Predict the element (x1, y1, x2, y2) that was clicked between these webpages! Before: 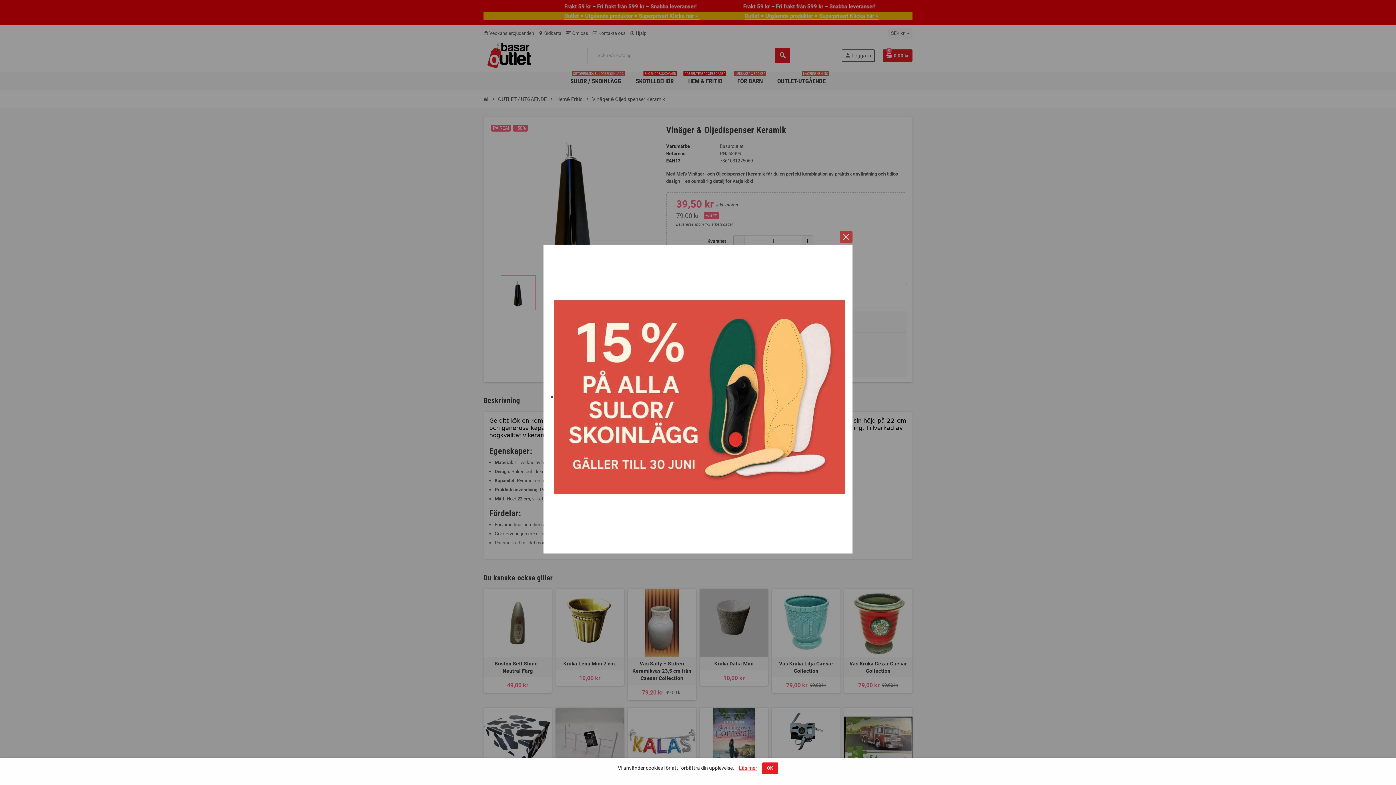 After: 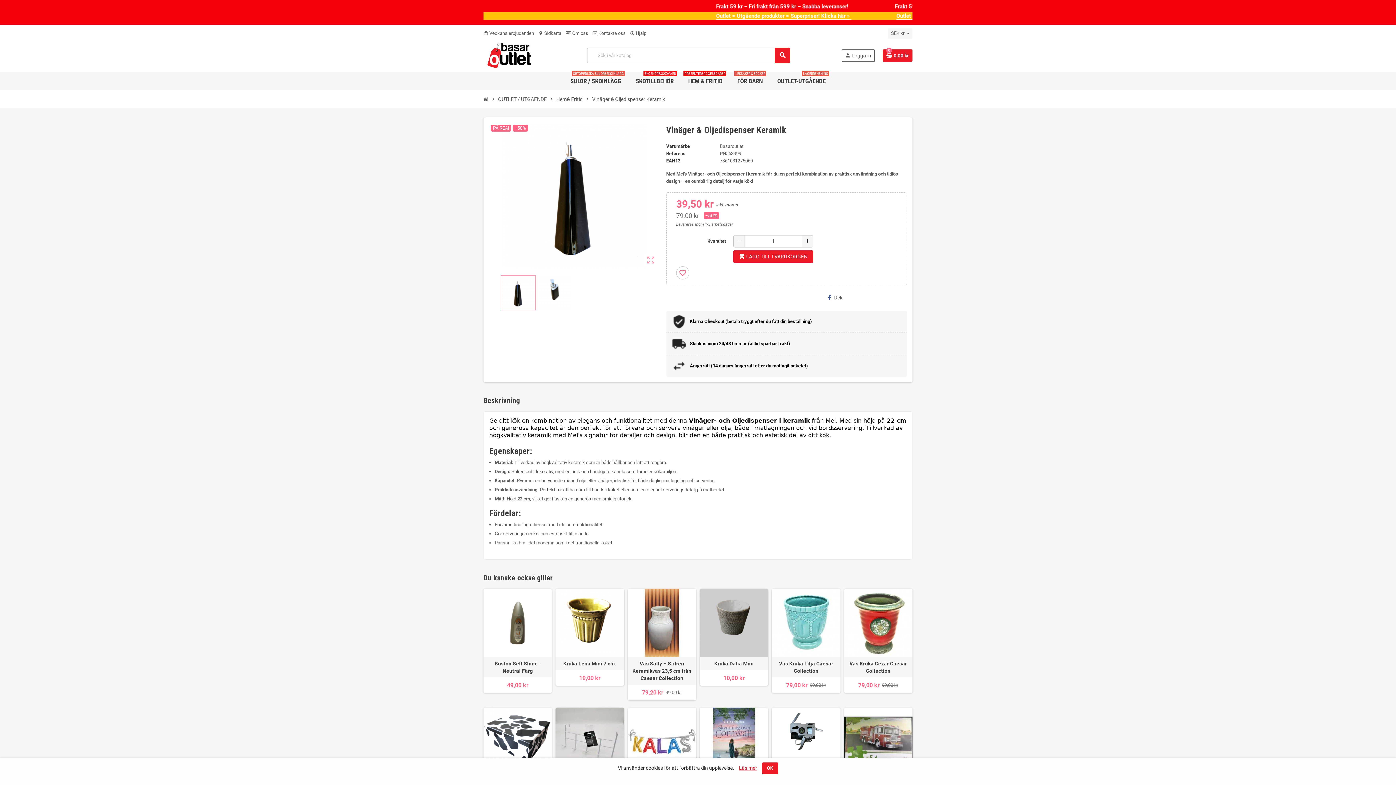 Action: bbox: (840, 230, 852, 243)